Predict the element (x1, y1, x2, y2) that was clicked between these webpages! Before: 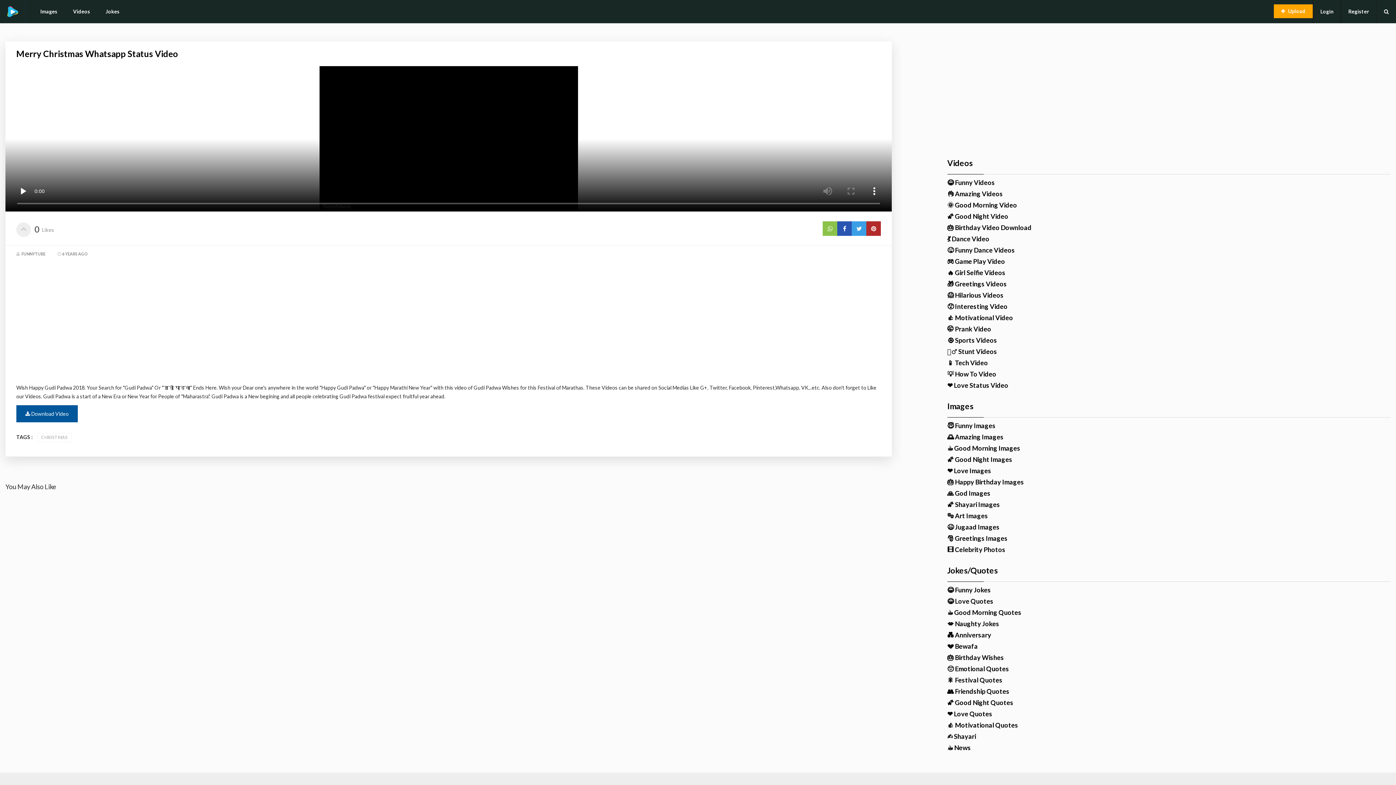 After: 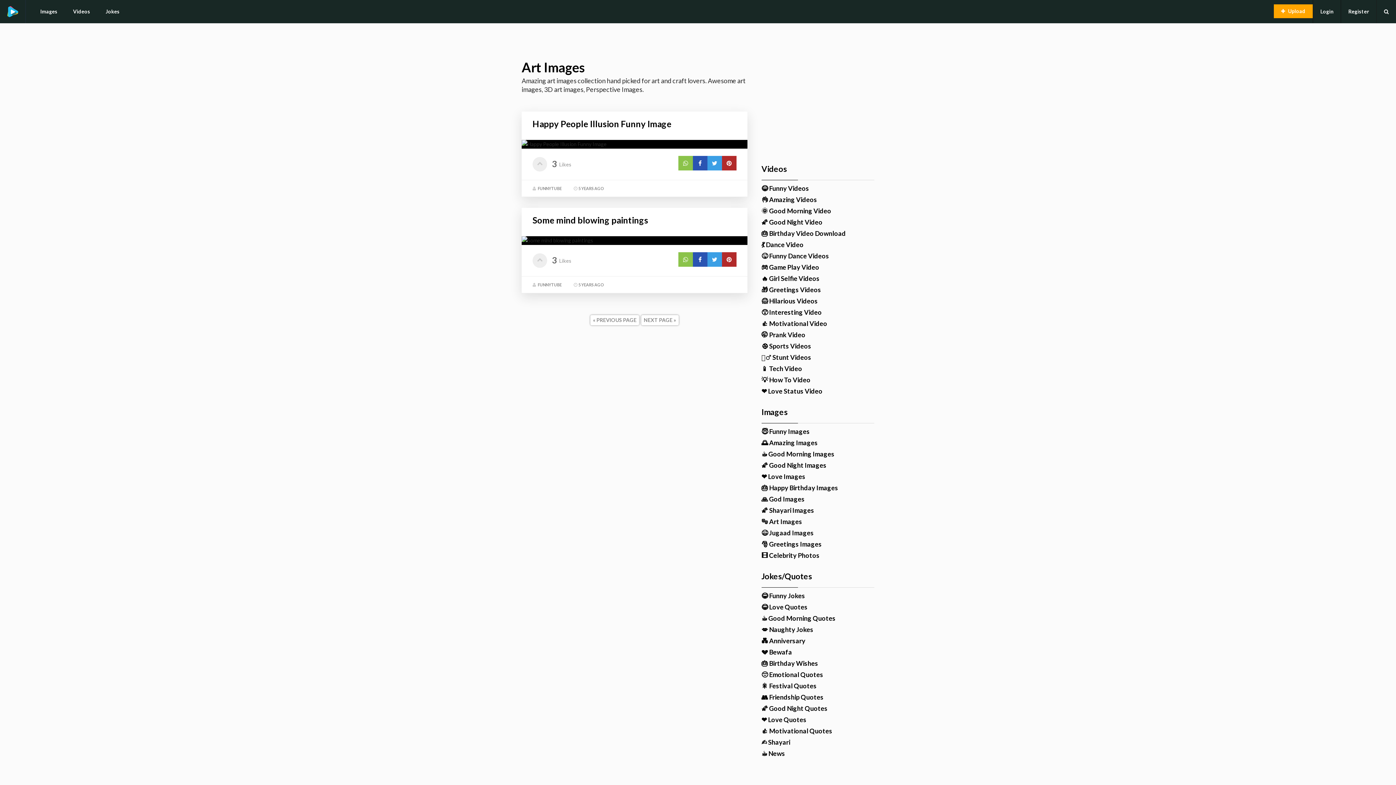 Action: label: 🎭 Art Images bbox: (947, 511, 1390, 520)